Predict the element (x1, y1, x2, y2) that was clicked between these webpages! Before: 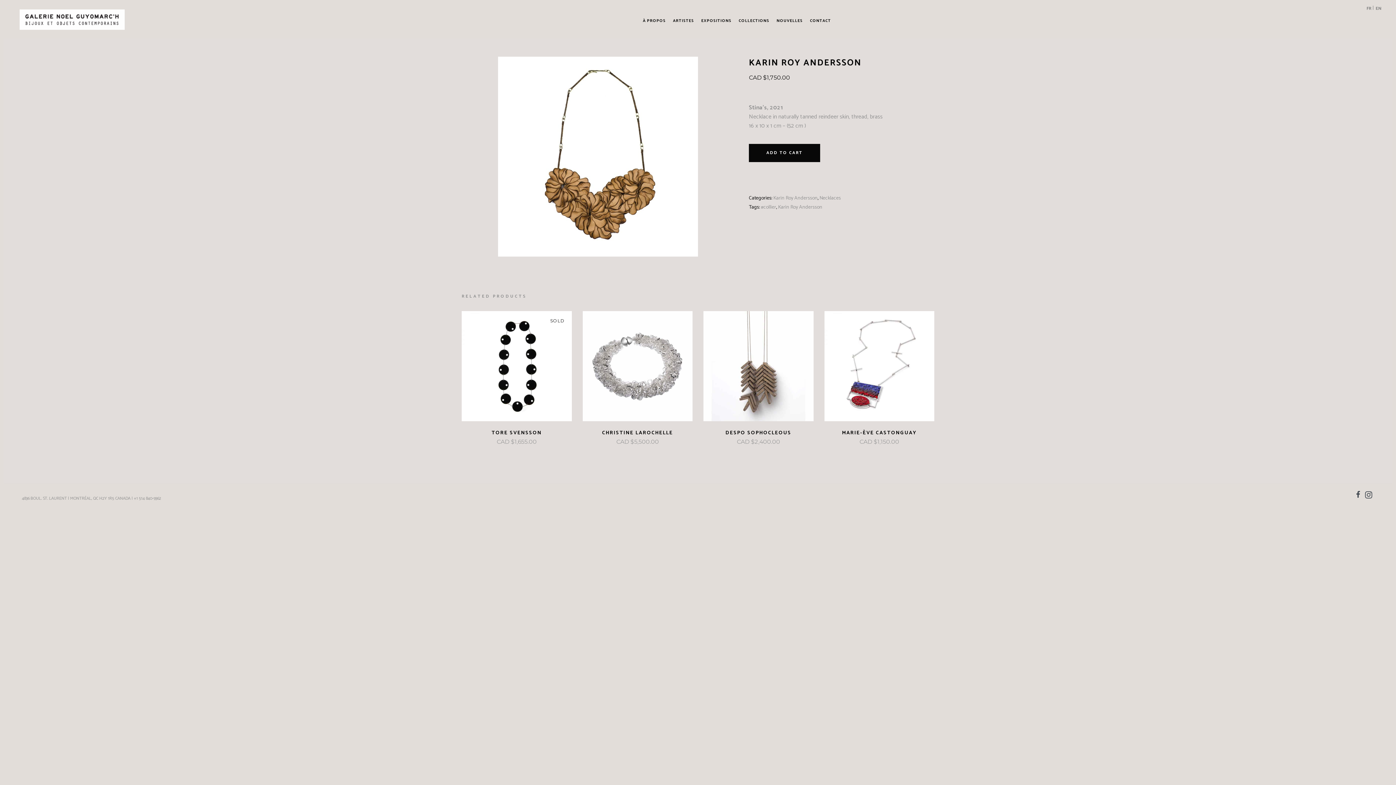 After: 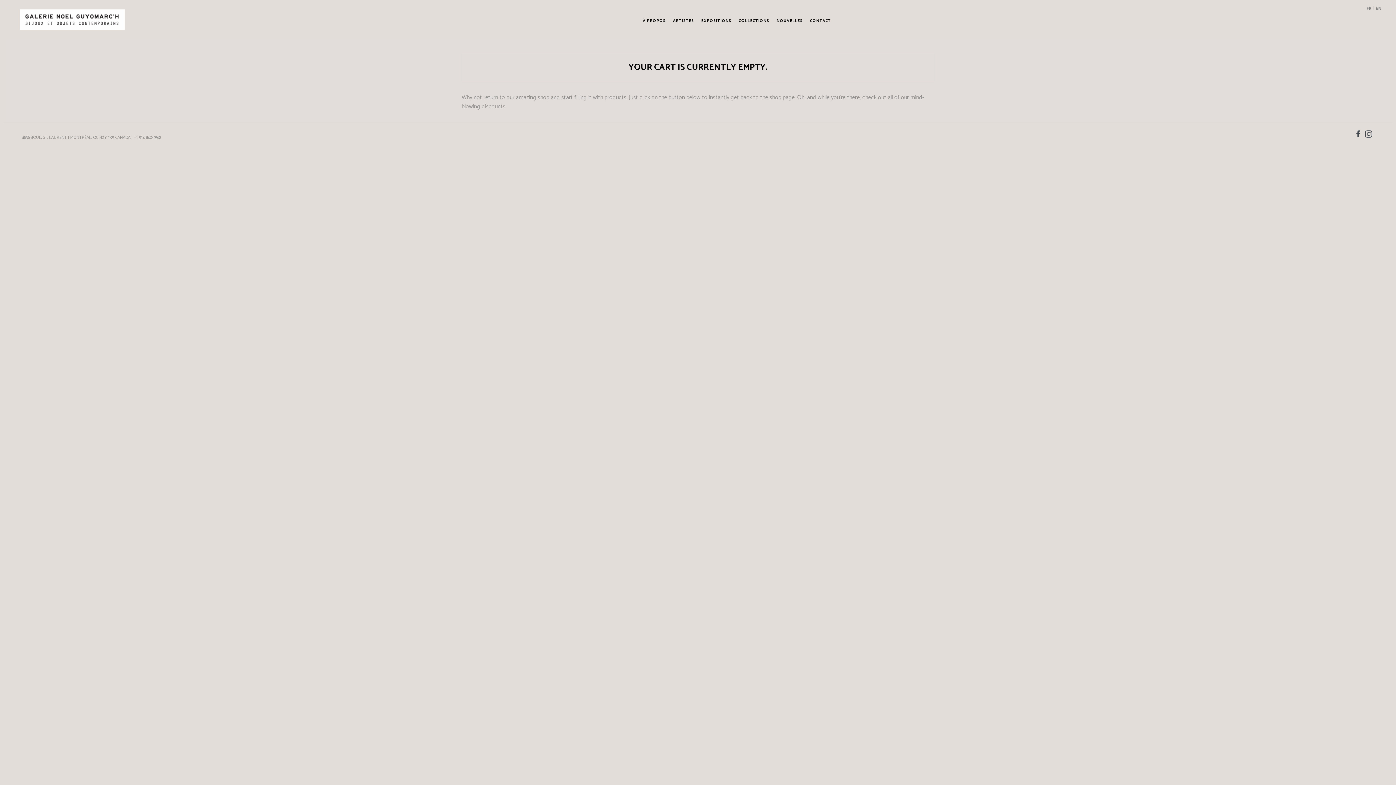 Action: bbox: (600, 438, 637, 445) label: ADD TO CART